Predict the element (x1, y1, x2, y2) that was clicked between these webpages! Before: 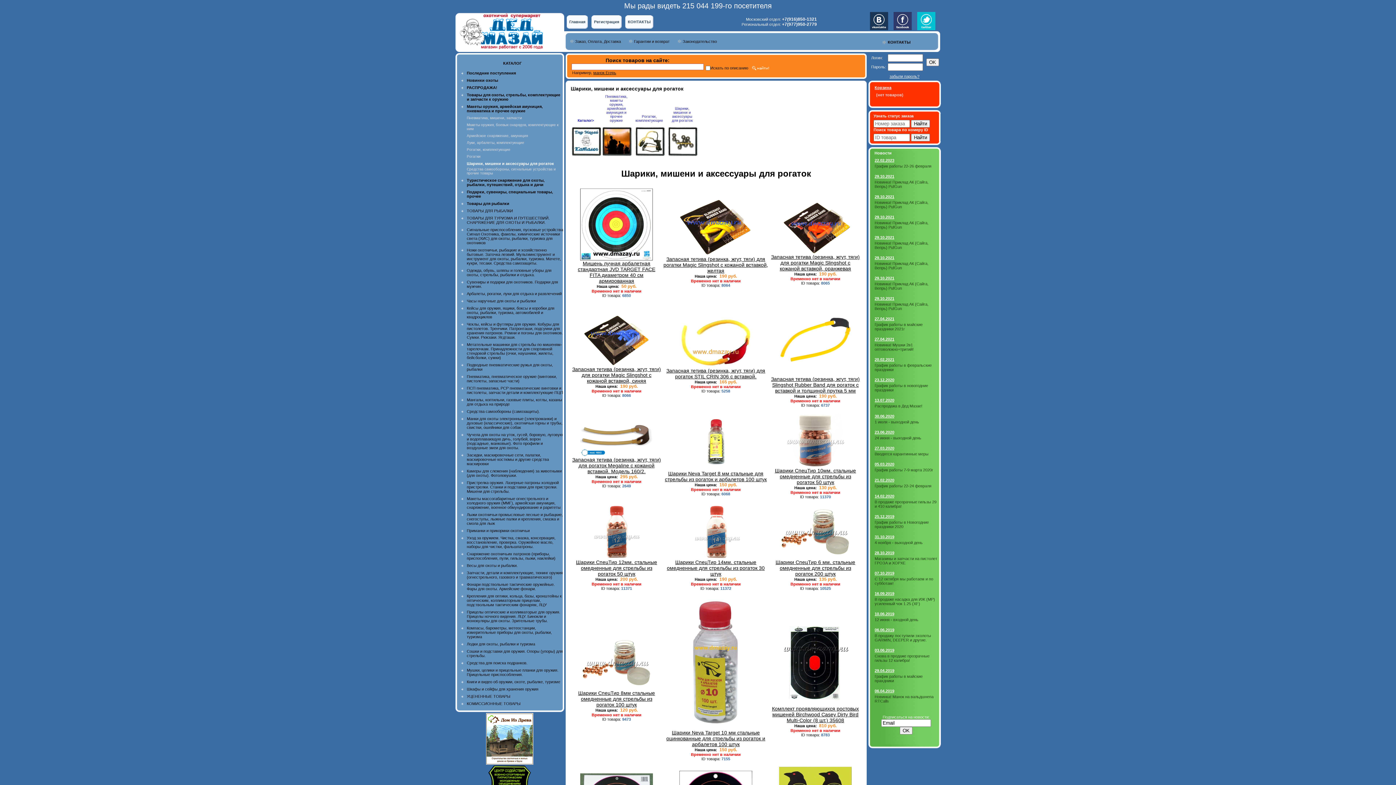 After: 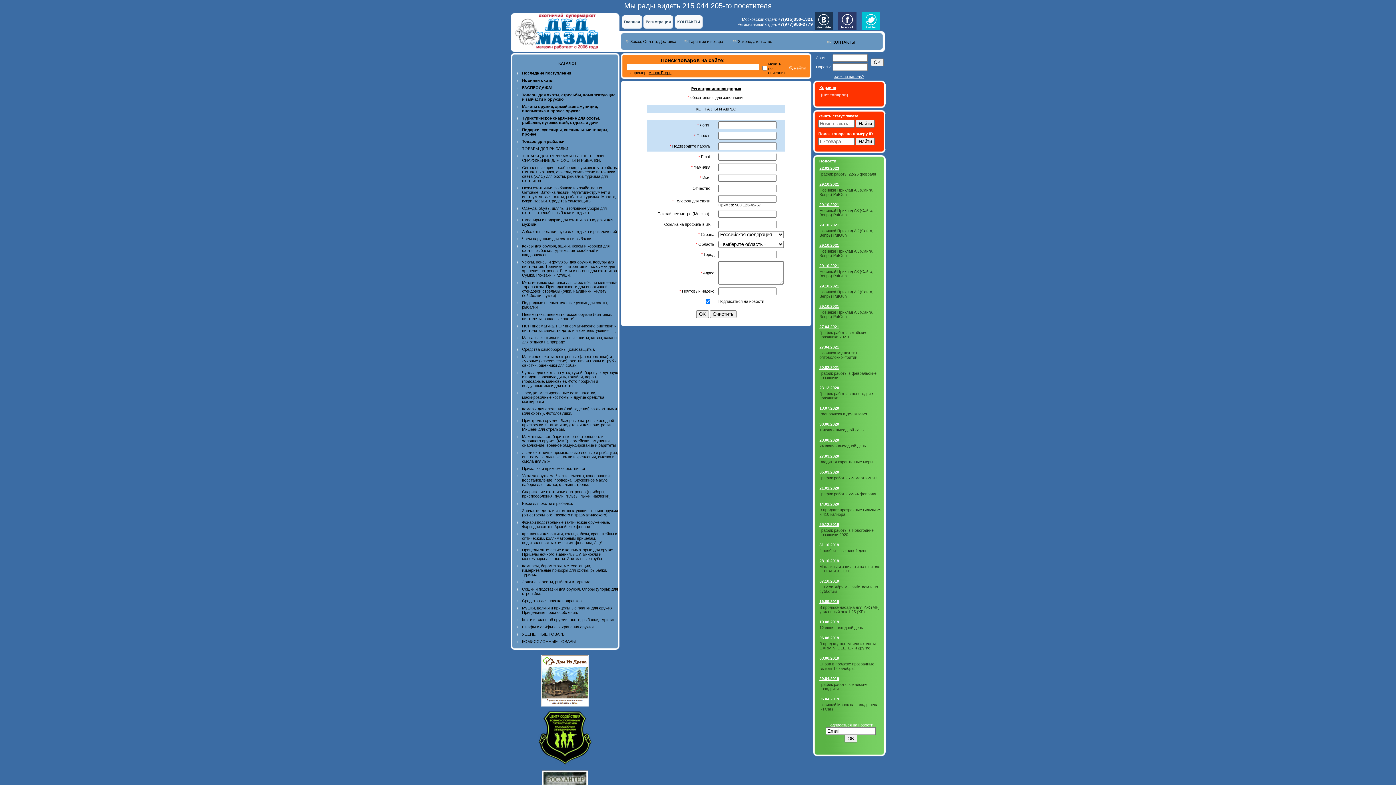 Action: bbox: (594, 19, 619, 24) label: Регистрация